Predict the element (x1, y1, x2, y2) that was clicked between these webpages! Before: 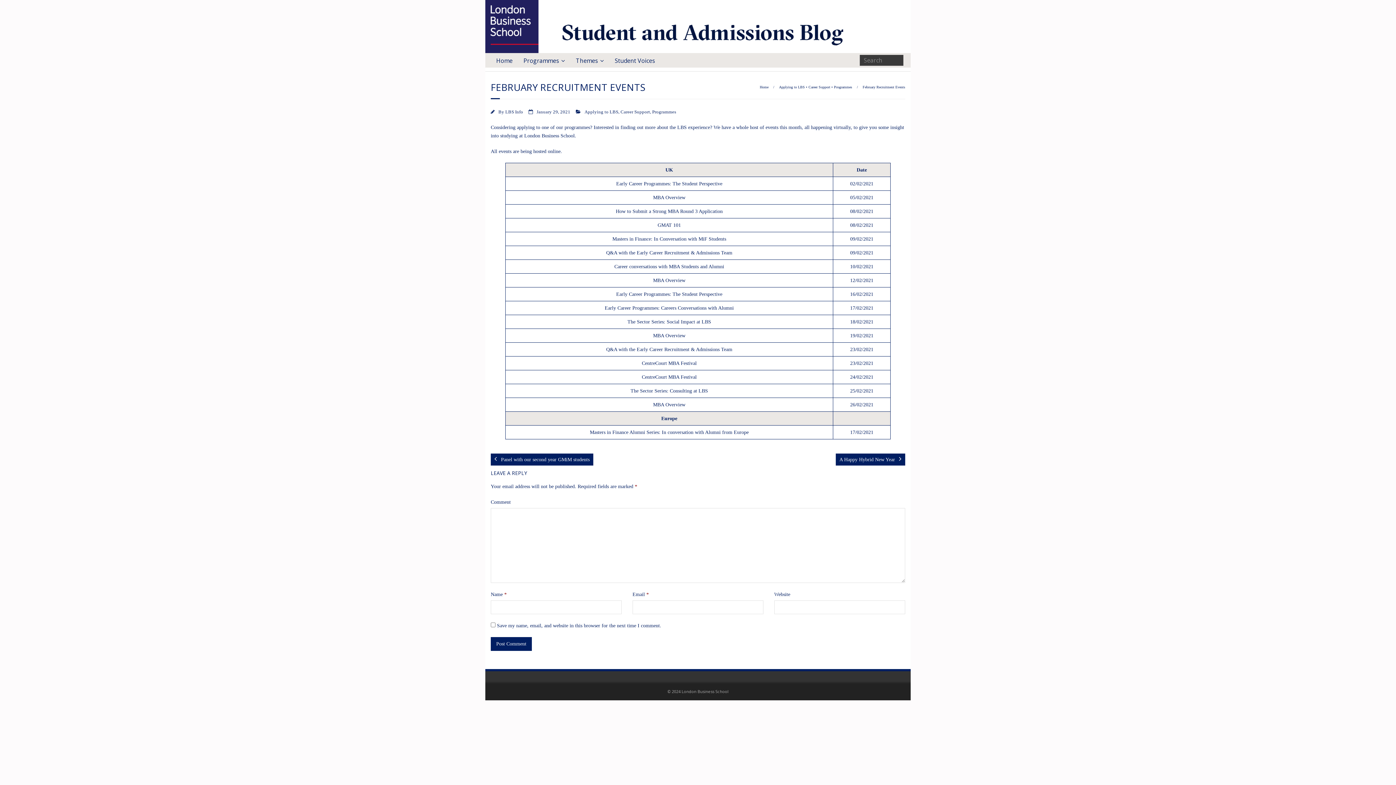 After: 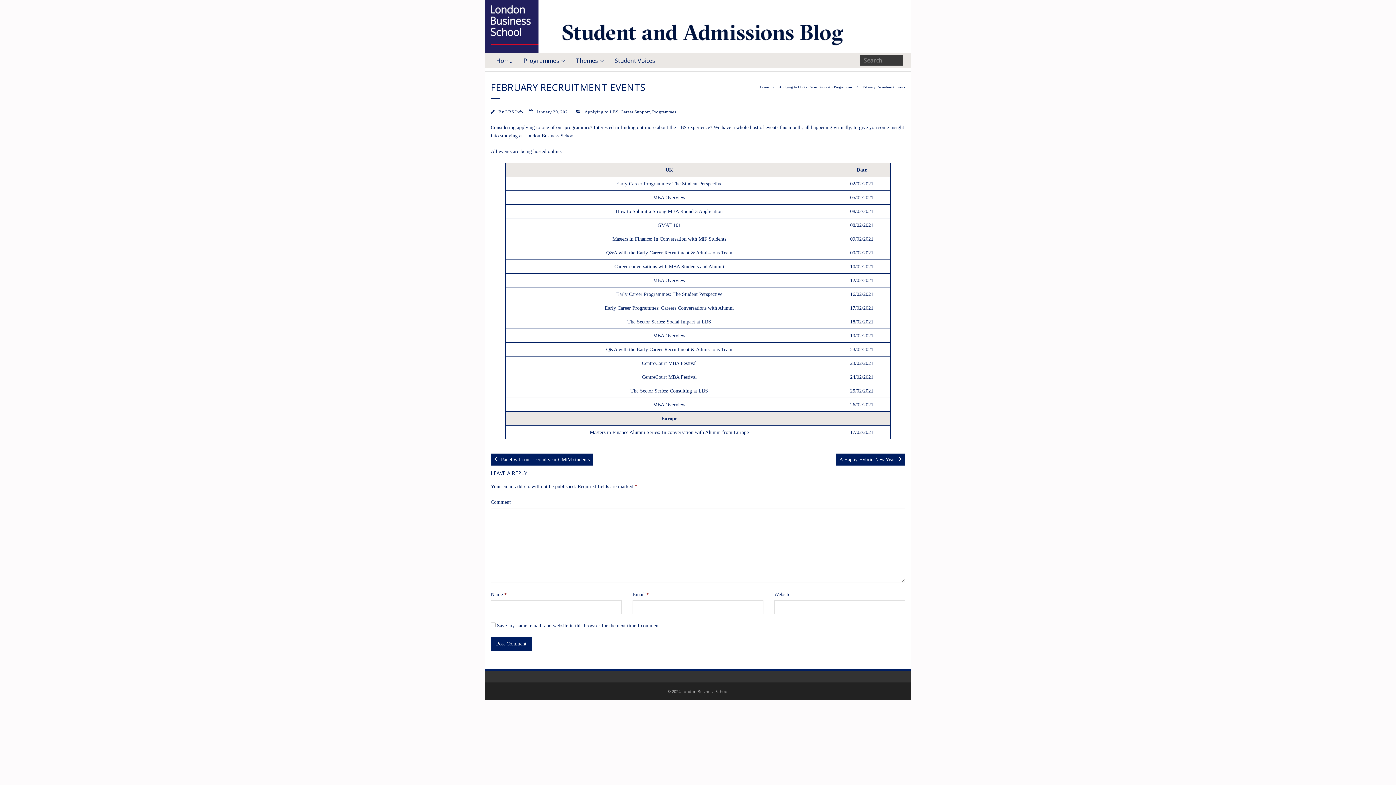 Action: label:  (opens in a new tab) bbox: (606, 250, 732, 255)